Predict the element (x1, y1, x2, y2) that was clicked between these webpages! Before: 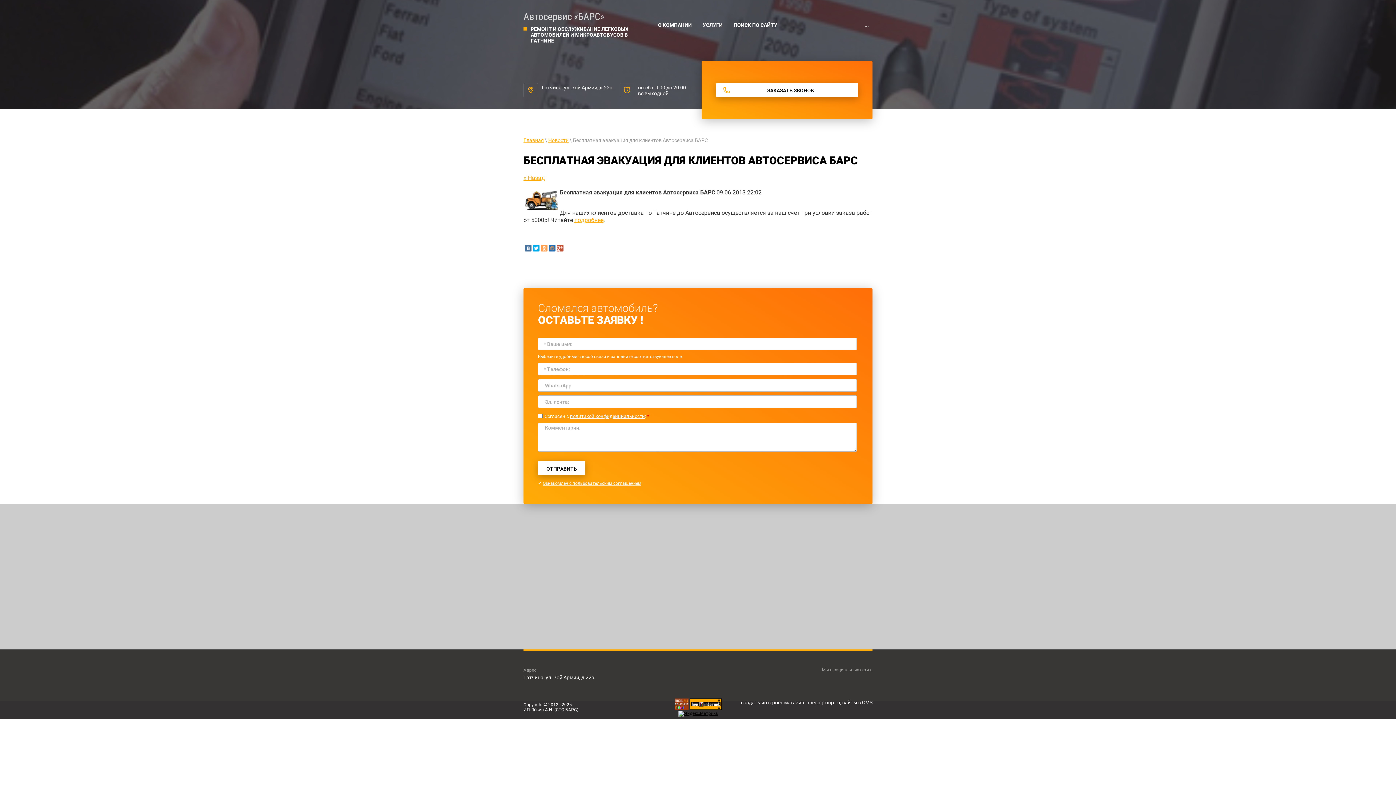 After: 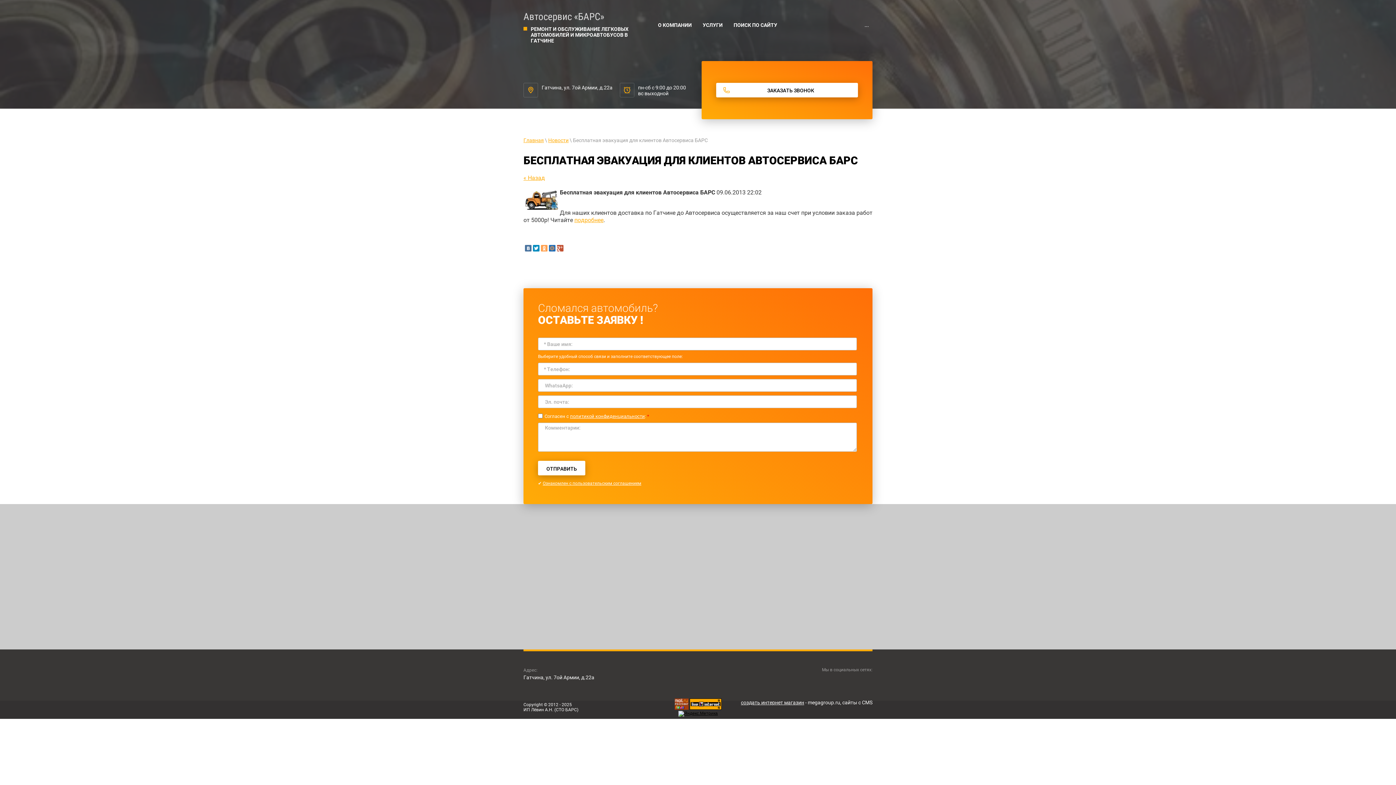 Action: bbox: (533, 245, 539, 251)